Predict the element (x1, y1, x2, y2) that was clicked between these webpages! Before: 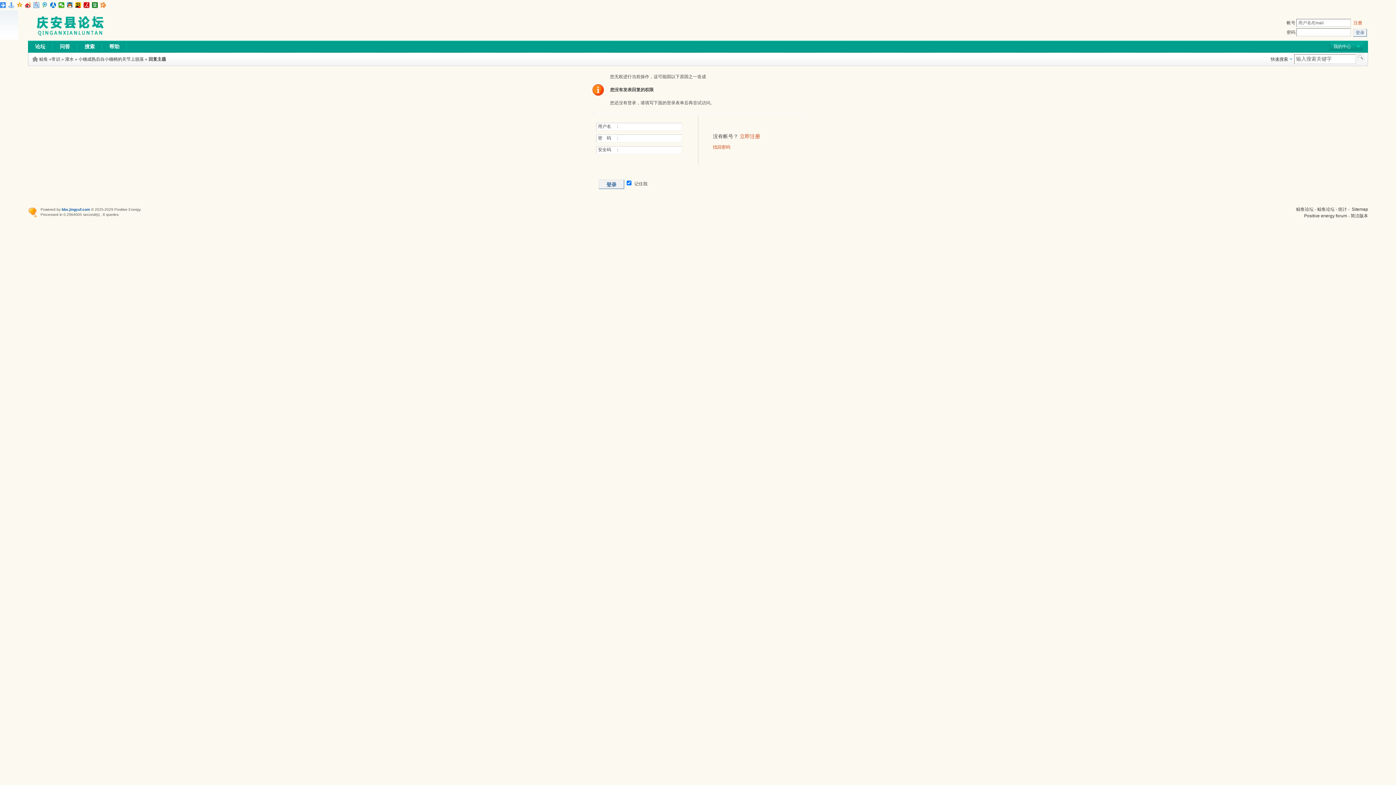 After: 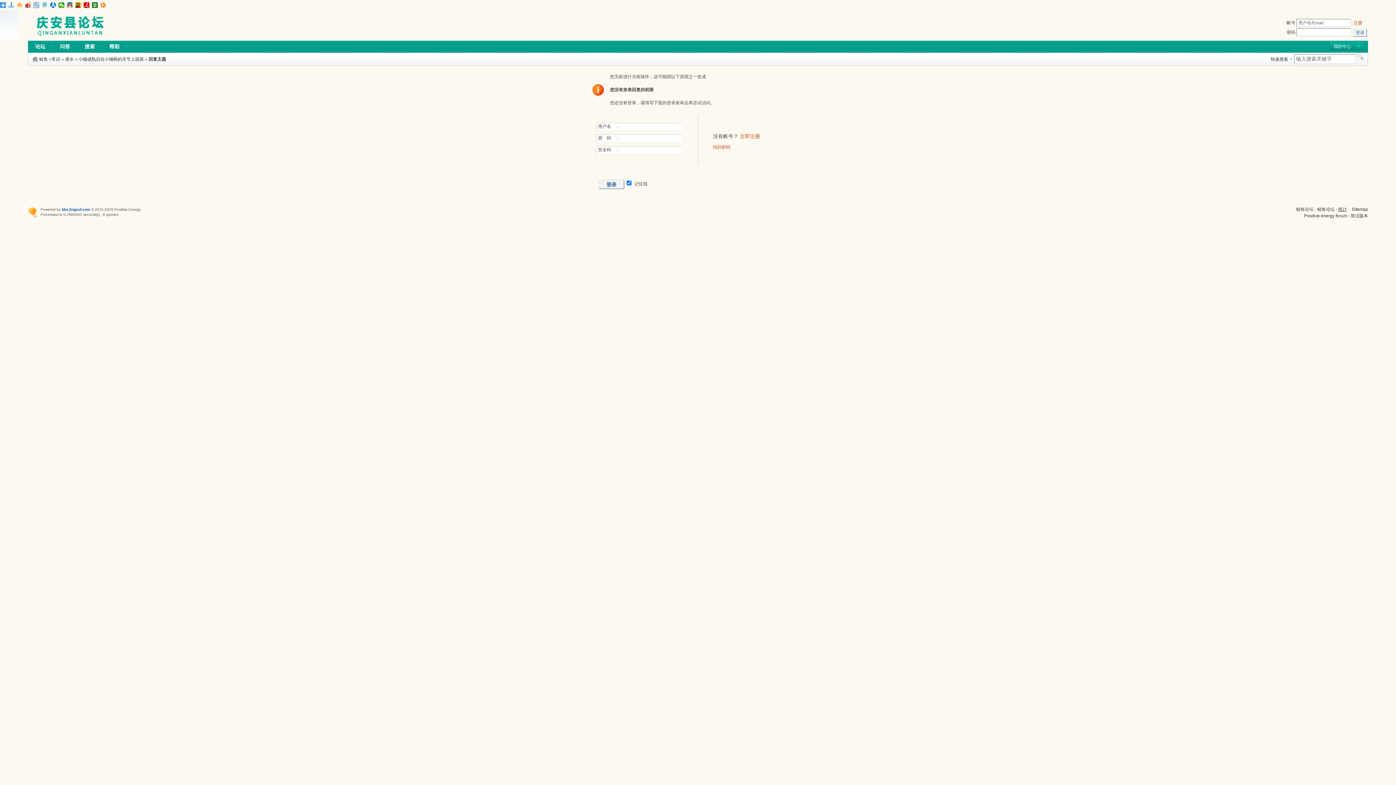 Action: label: 统计 bbox: (1338, 206, 1347, 211)